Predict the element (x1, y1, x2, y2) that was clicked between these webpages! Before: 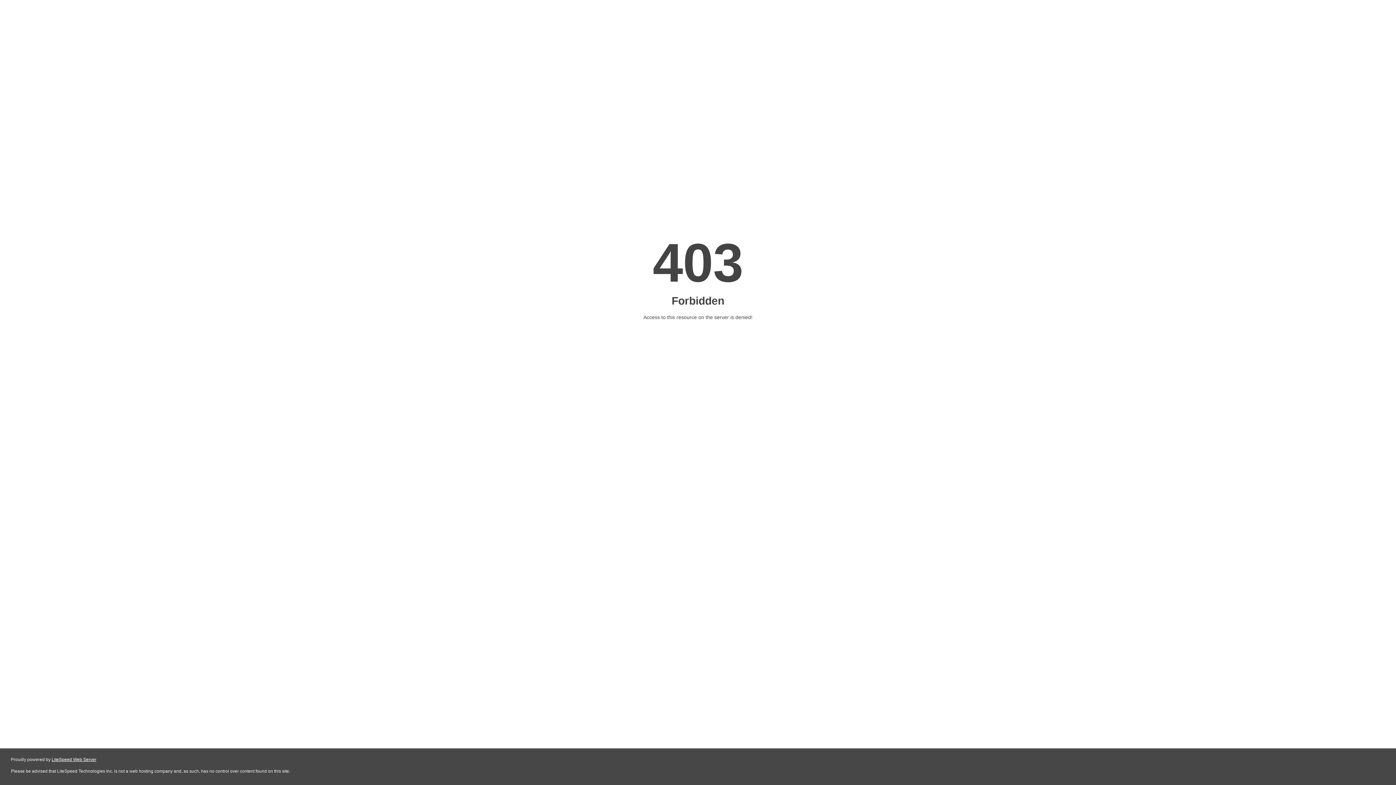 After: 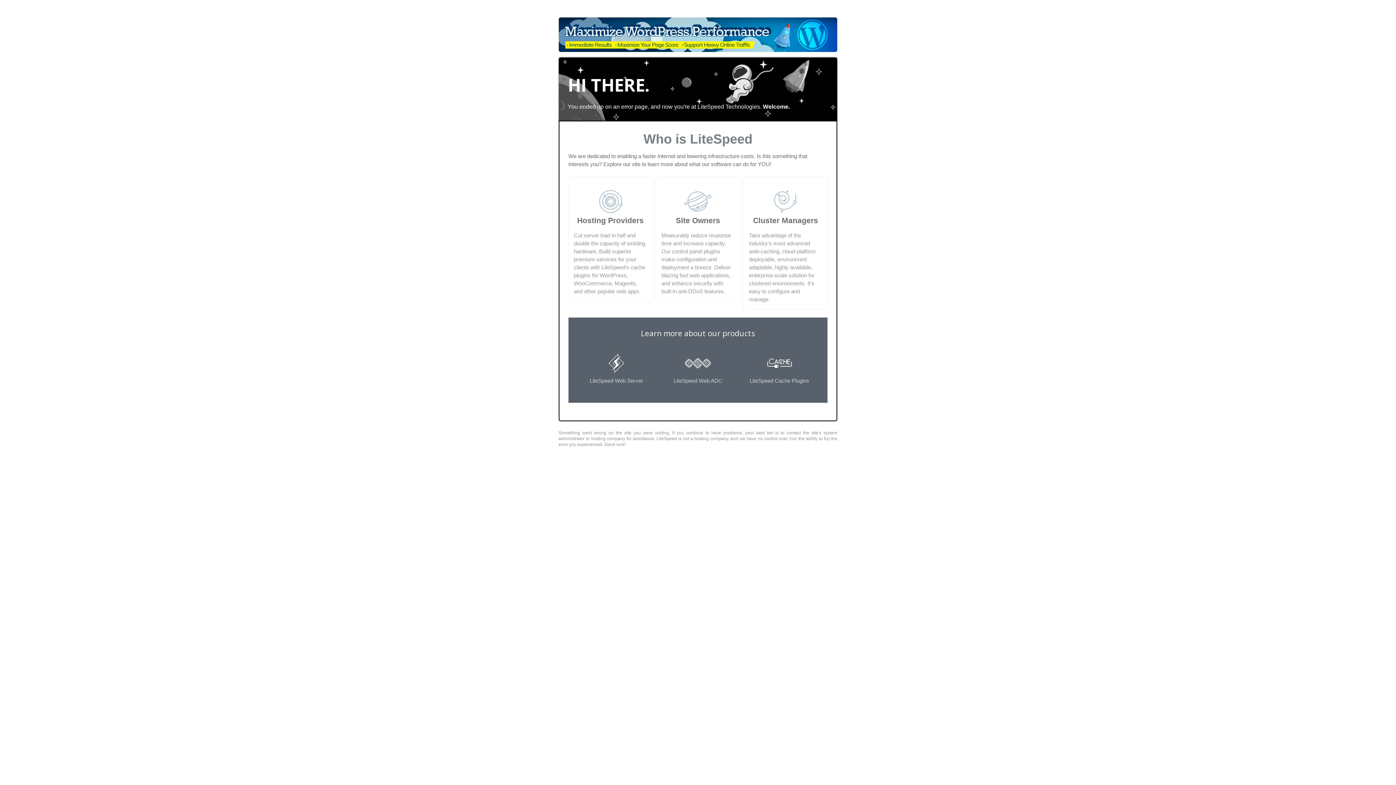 Action: label: LiteSpeed Web Server bbox: (51, 757, 96, 762)